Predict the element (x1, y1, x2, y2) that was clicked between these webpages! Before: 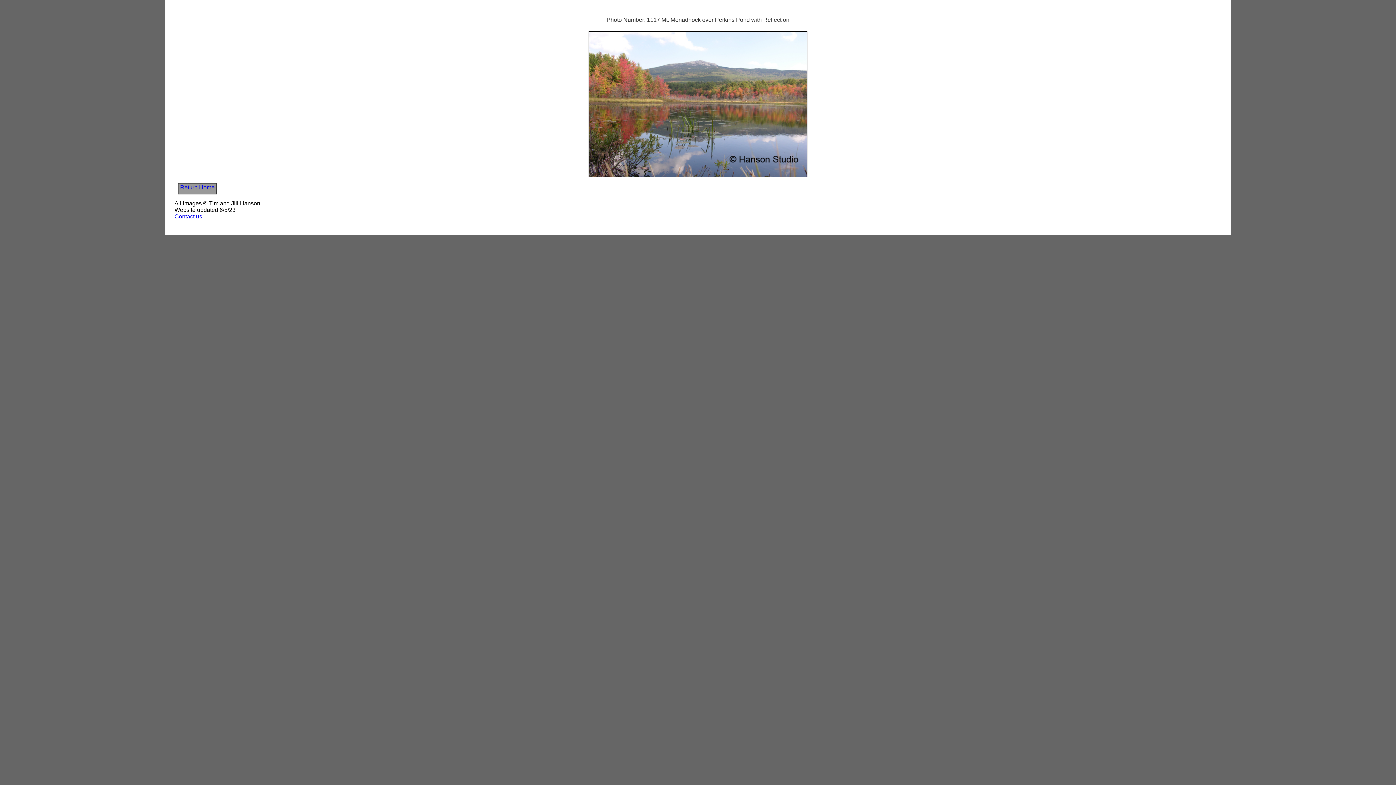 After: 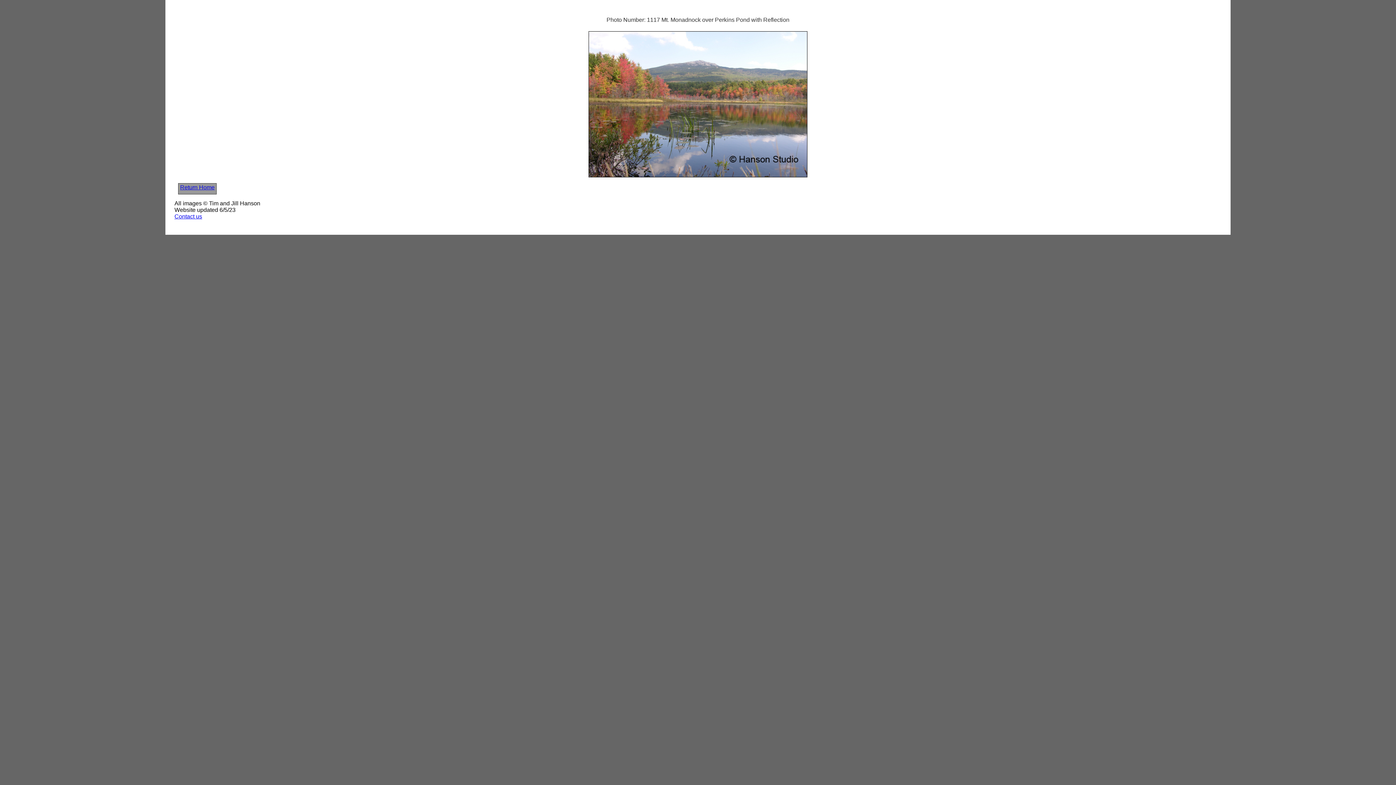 Action: bbox: (174, 213, 202, 219) label: Contact us